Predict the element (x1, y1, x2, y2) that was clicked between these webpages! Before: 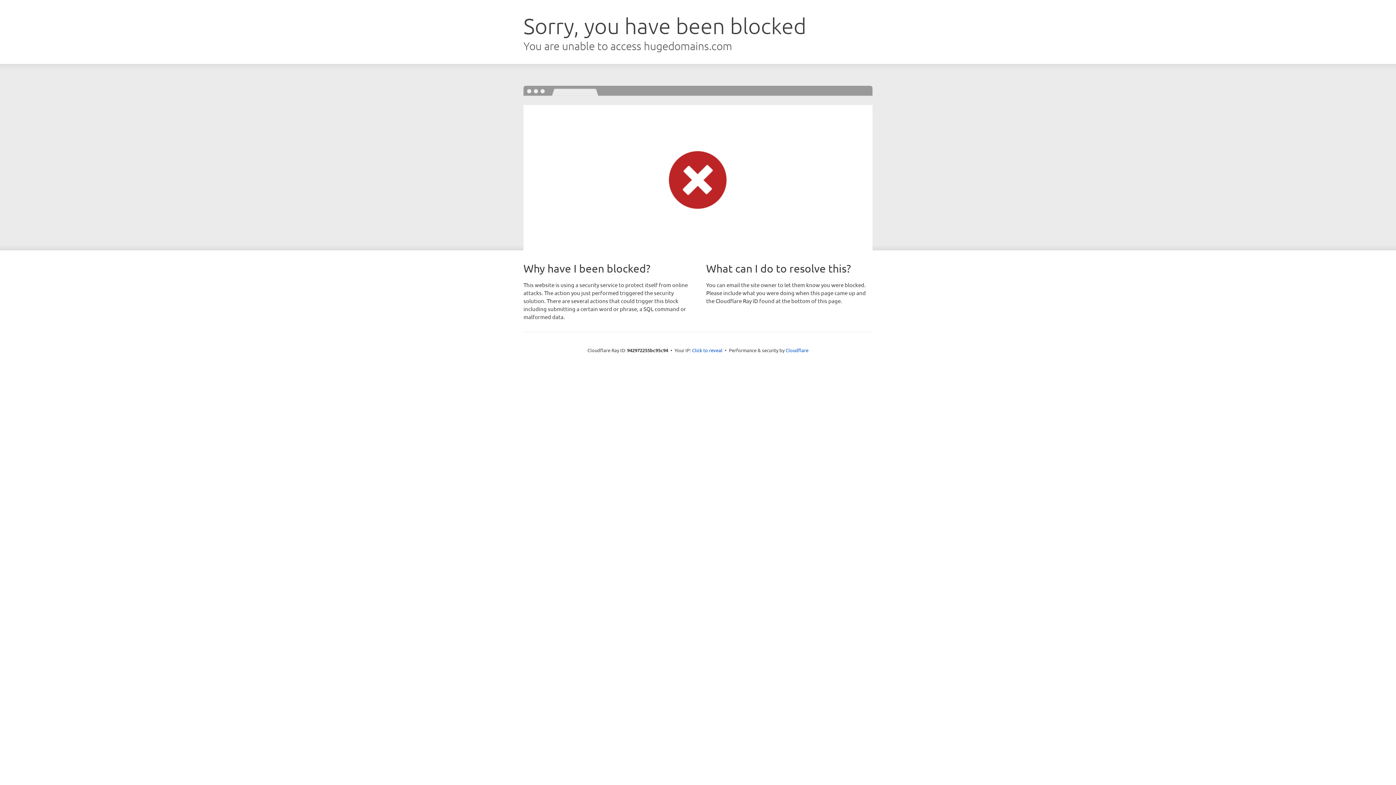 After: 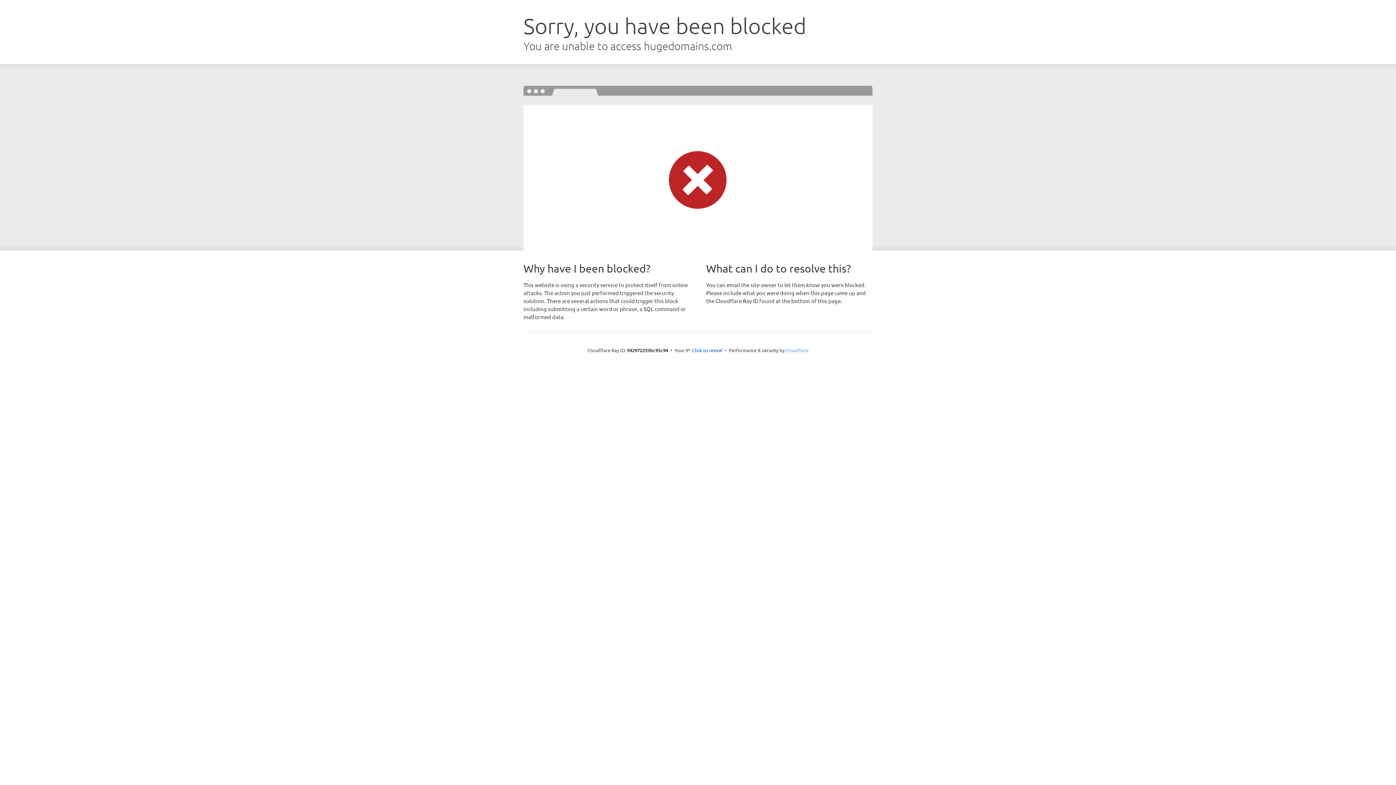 Action: bbox: (785, 347, 808, 353) label: Cloudflare